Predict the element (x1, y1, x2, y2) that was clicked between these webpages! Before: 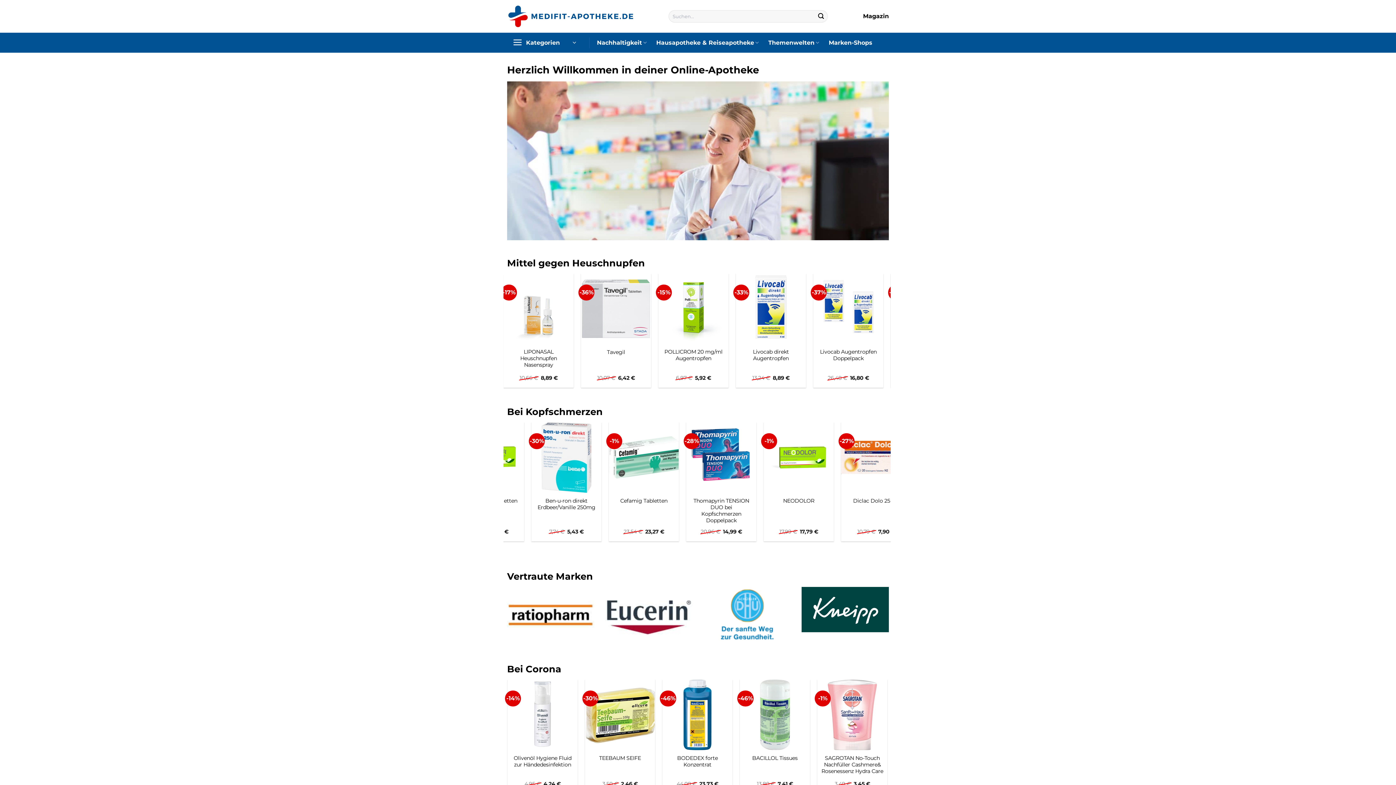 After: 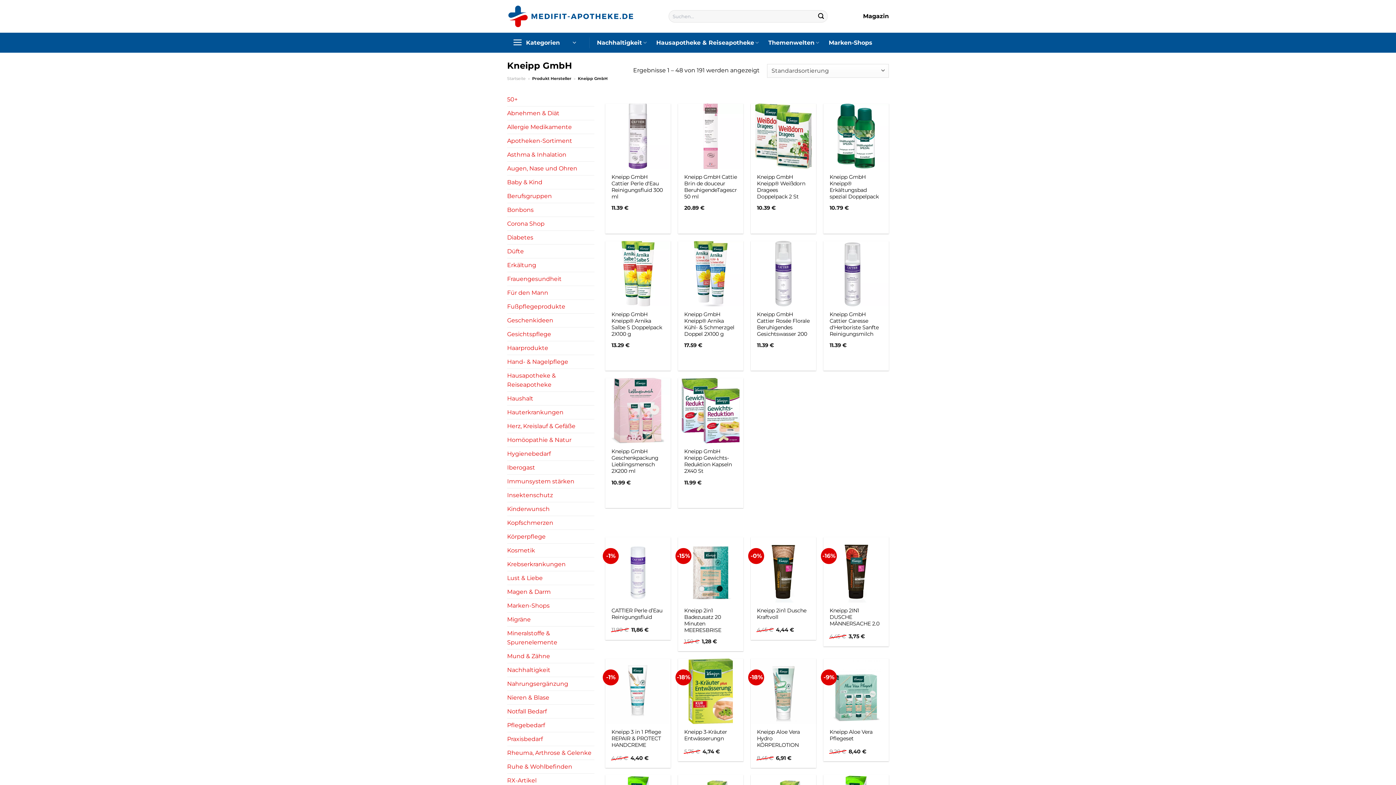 Action: bbox: (801, 587, 889, 632)